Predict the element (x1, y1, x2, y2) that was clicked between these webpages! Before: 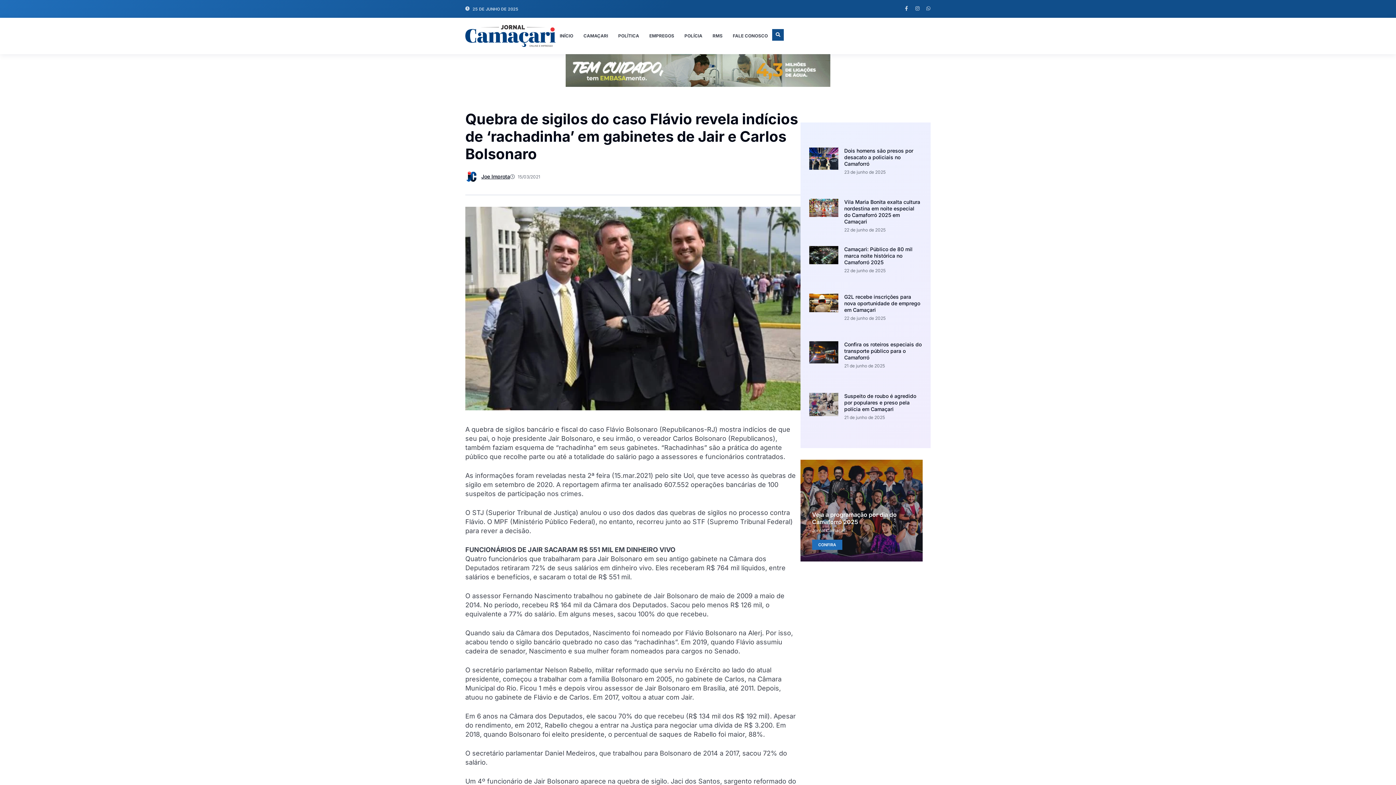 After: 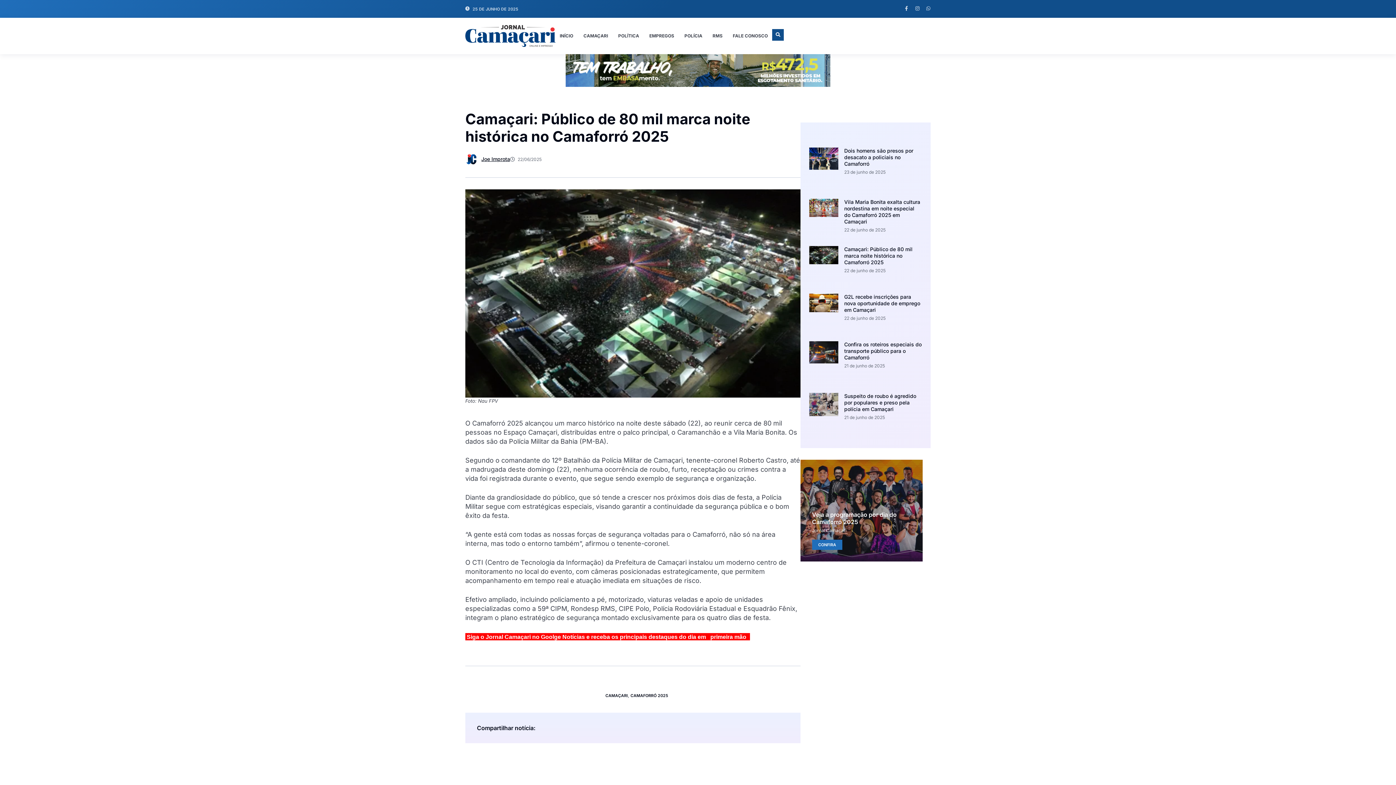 Action: bbox: (844, 246, 912, 265) label: Camaçari: Público de 80 mil marca noite histórica no Camaforró 2025